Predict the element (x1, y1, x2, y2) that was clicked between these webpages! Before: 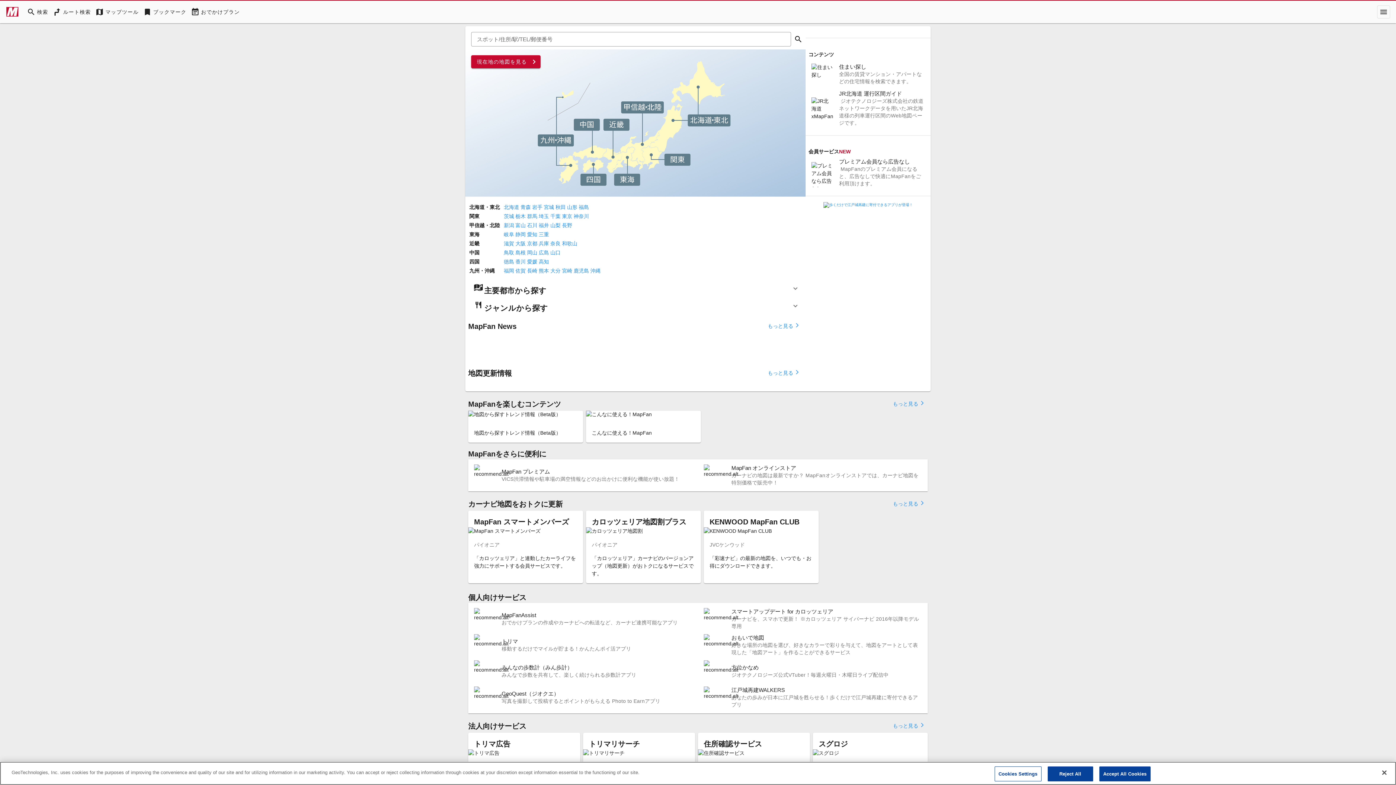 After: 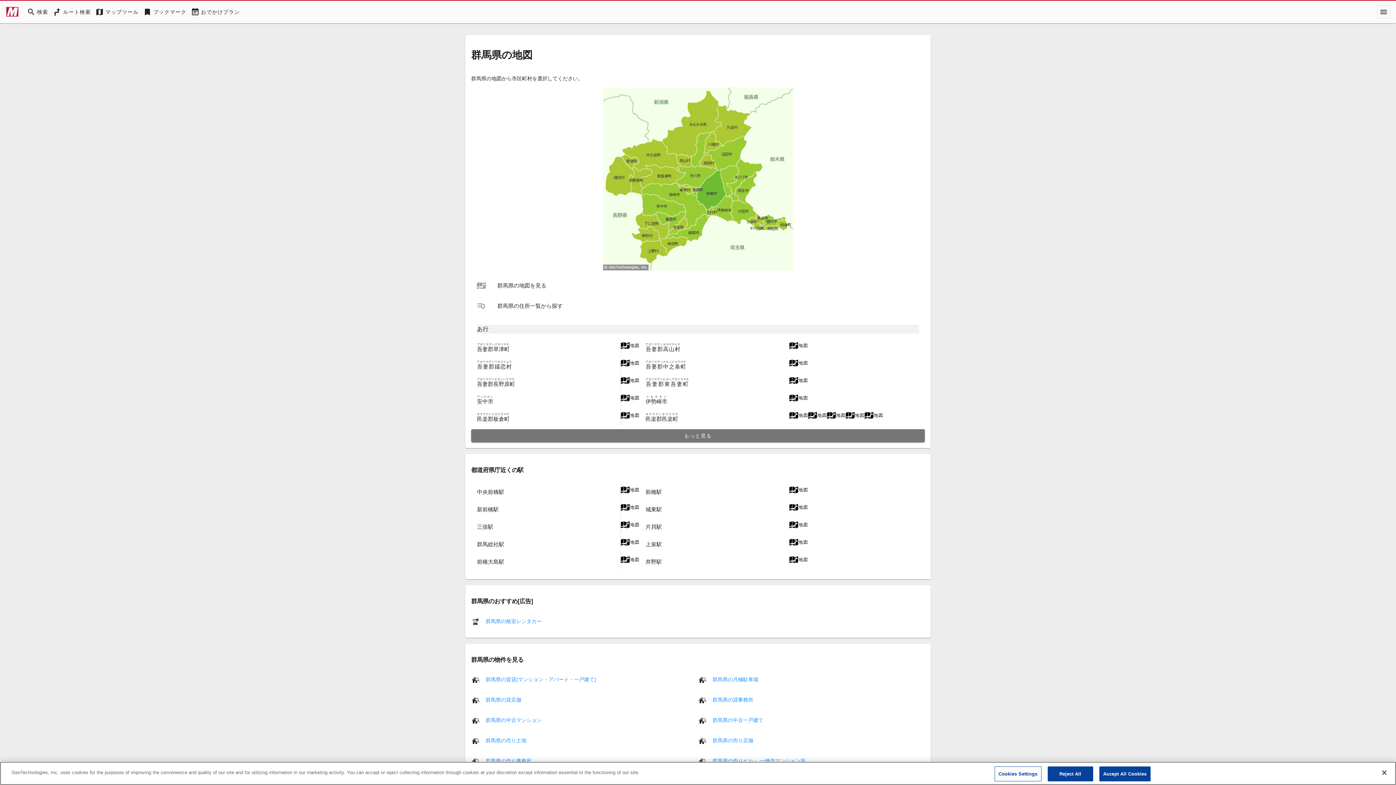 Action: label: 群馬 bbox: (527, 212, 537, 220)